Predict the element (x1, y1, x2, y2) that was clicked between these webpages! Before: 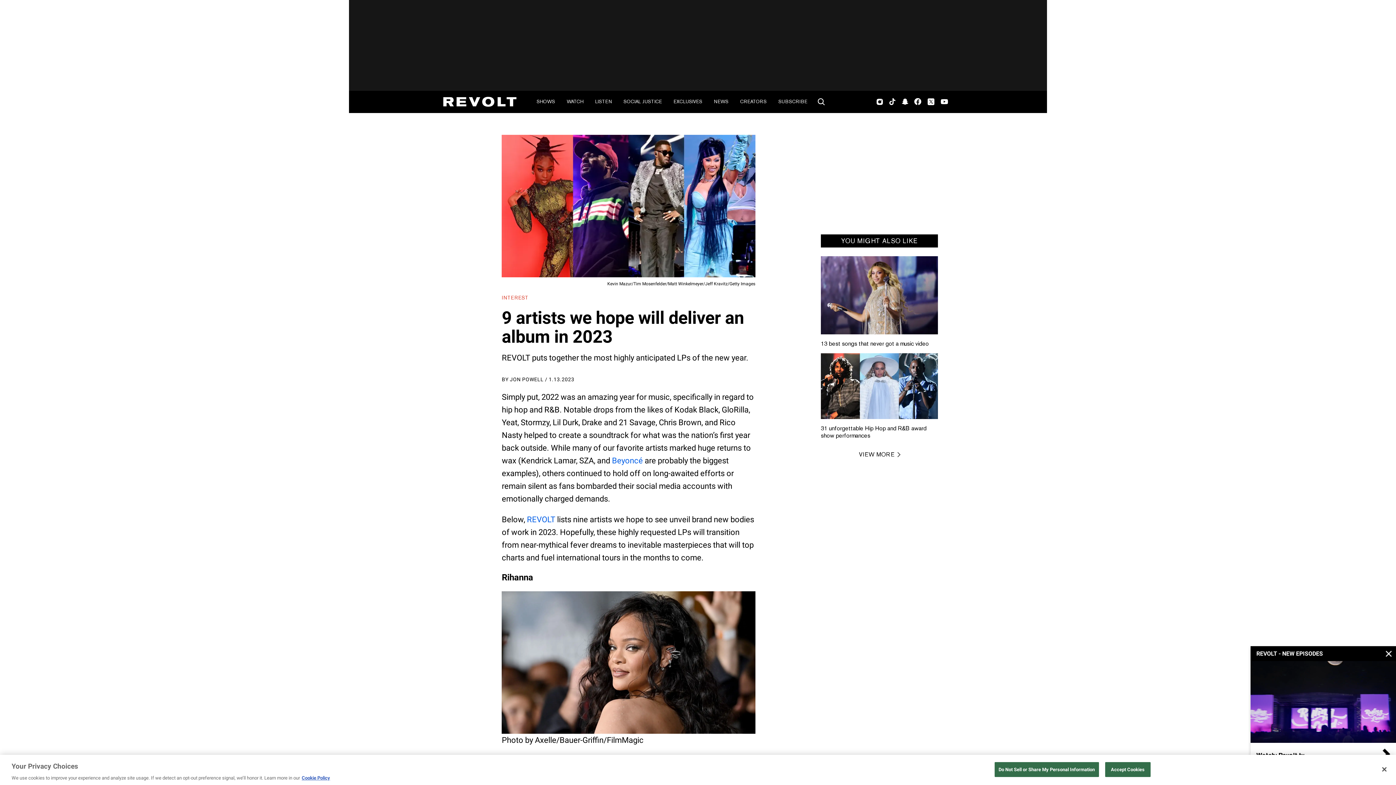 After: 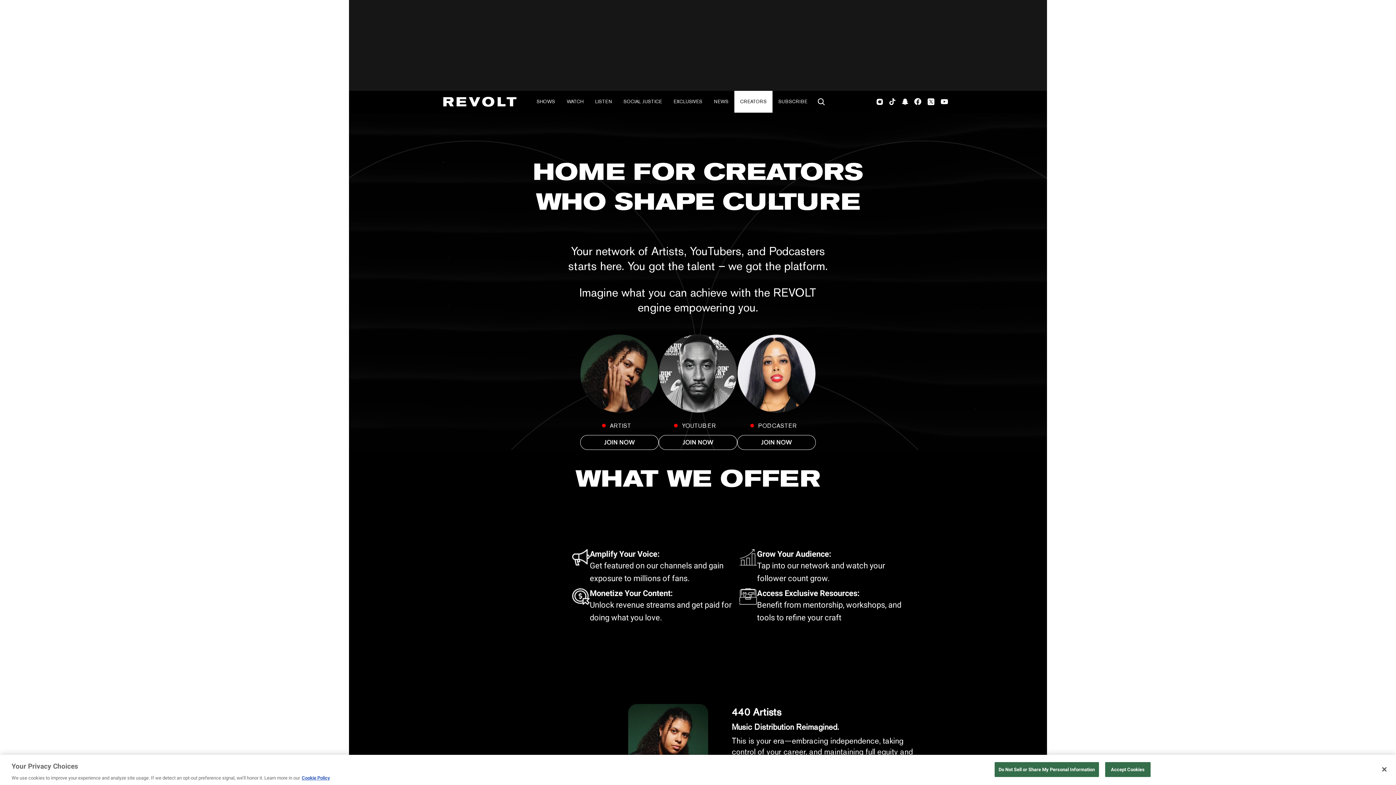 Action: label: CREATORS bbox: (734, 90, 772, 112)